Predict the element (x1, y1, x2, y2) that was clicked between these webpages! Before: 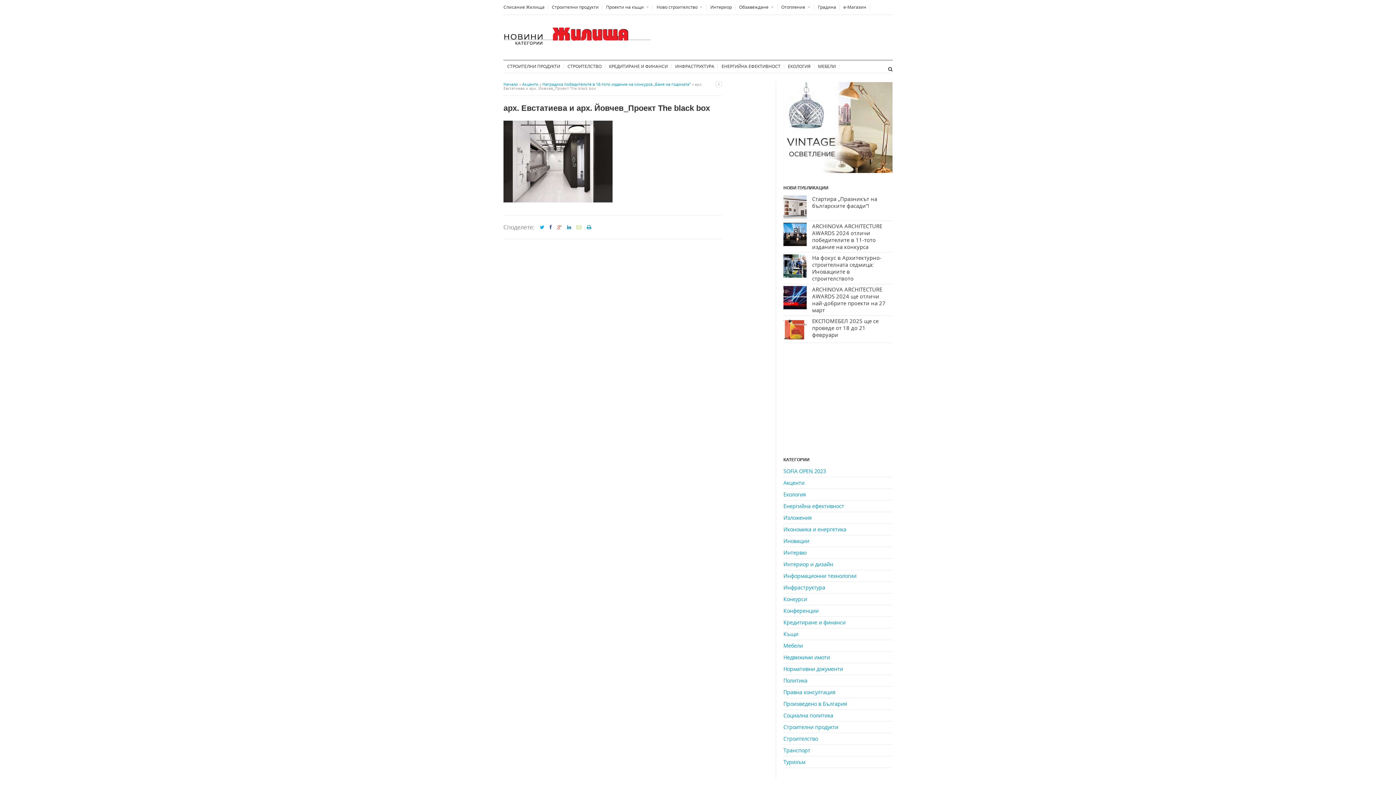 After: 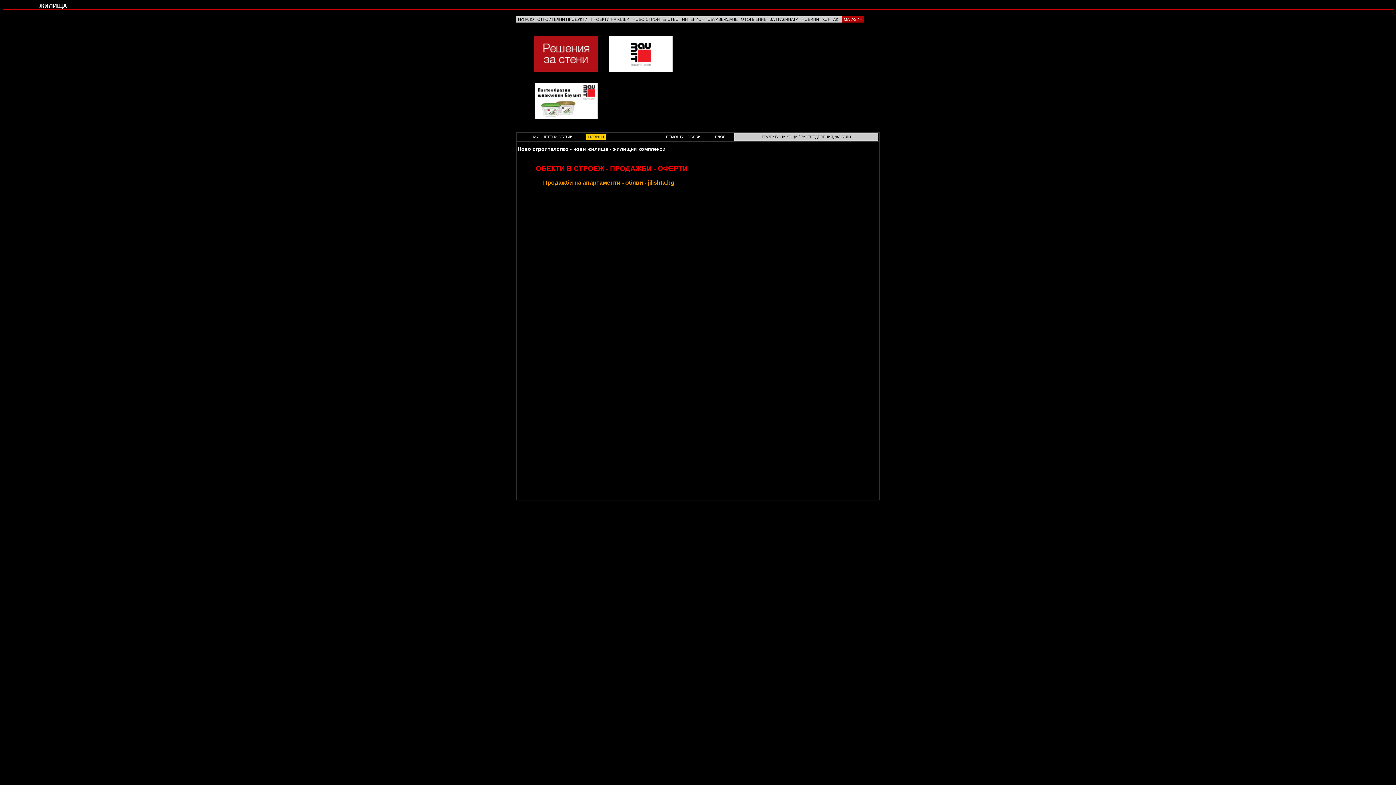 Action: bbox: (653, 0, 706, 14) label: Ново строителство